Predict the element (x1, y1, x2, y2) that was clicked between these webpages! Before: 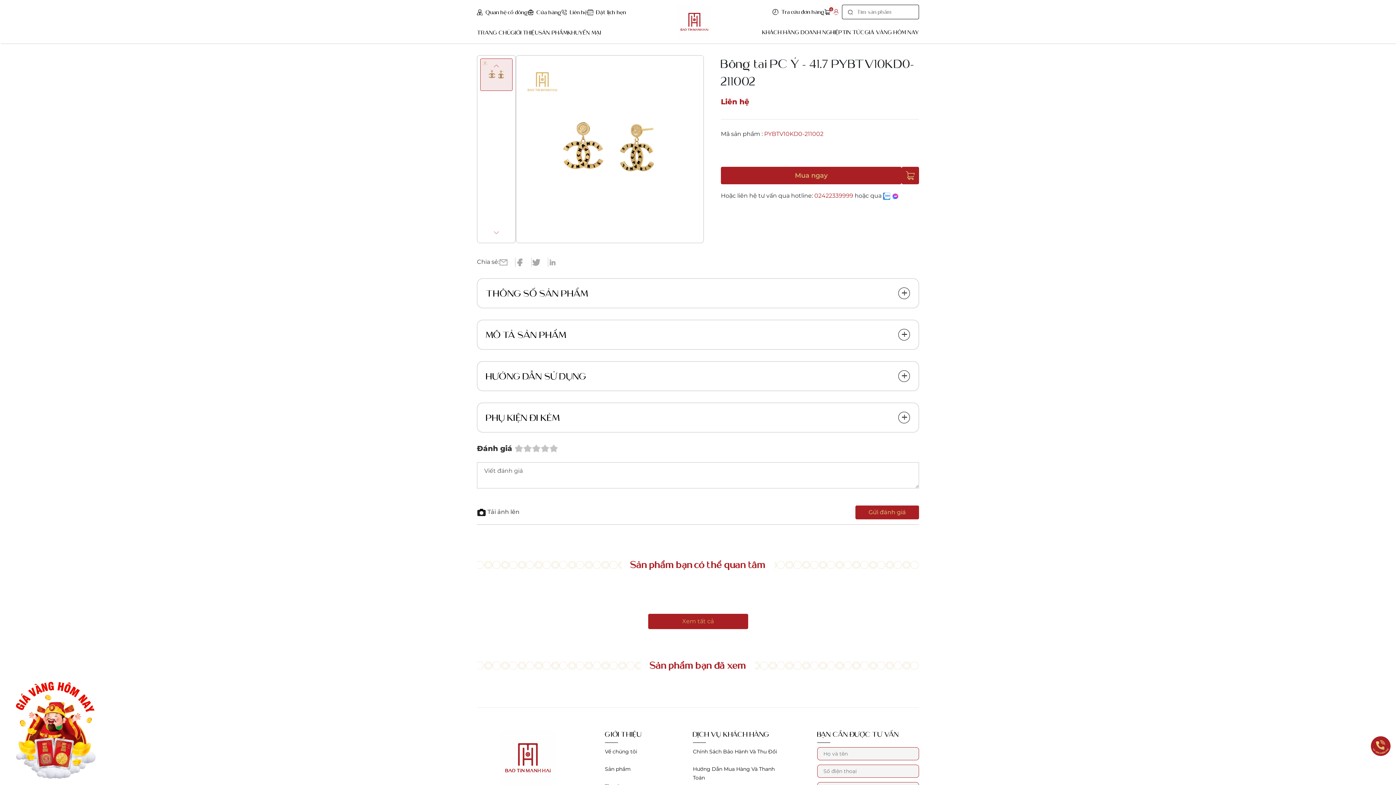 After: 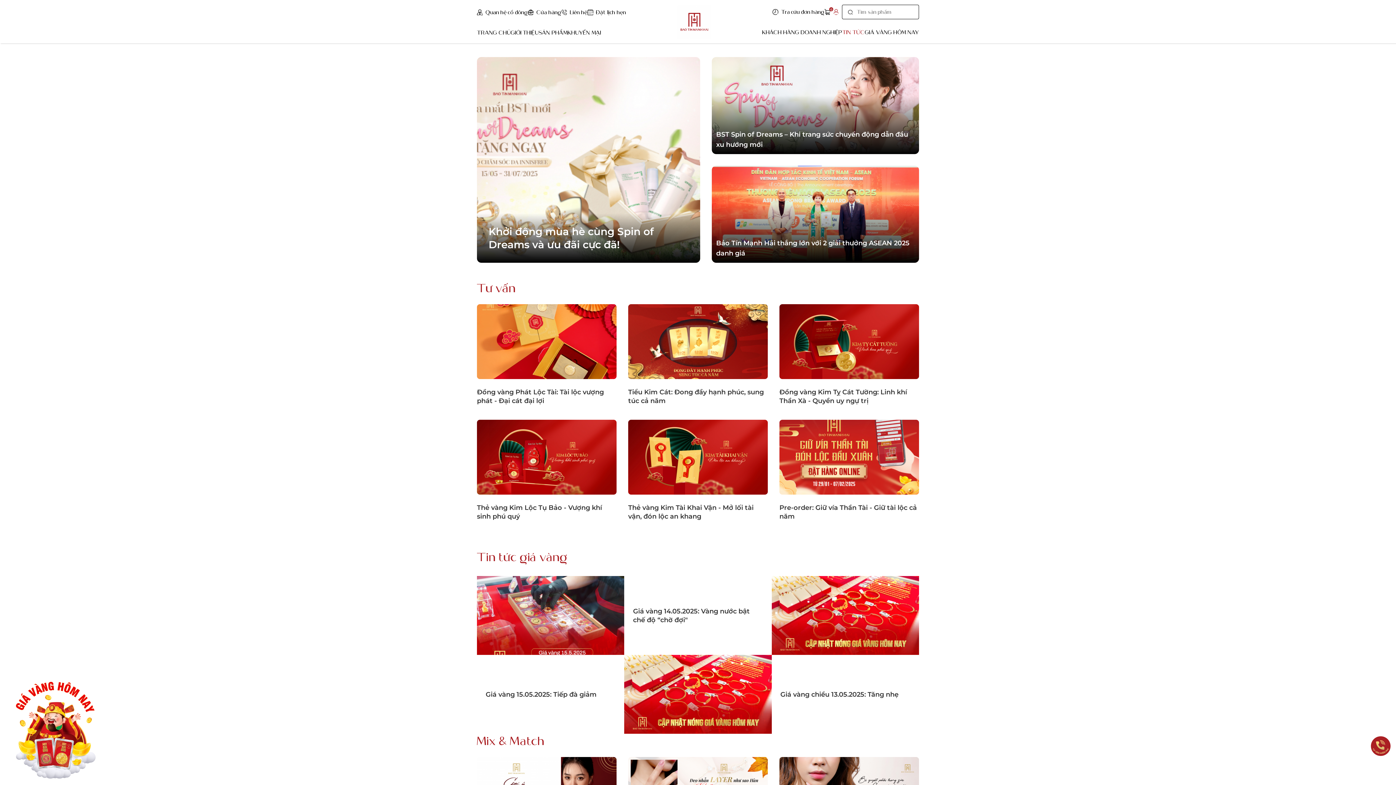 Action: label: TIN TỨC bbox: (842, 28, 865, 36)